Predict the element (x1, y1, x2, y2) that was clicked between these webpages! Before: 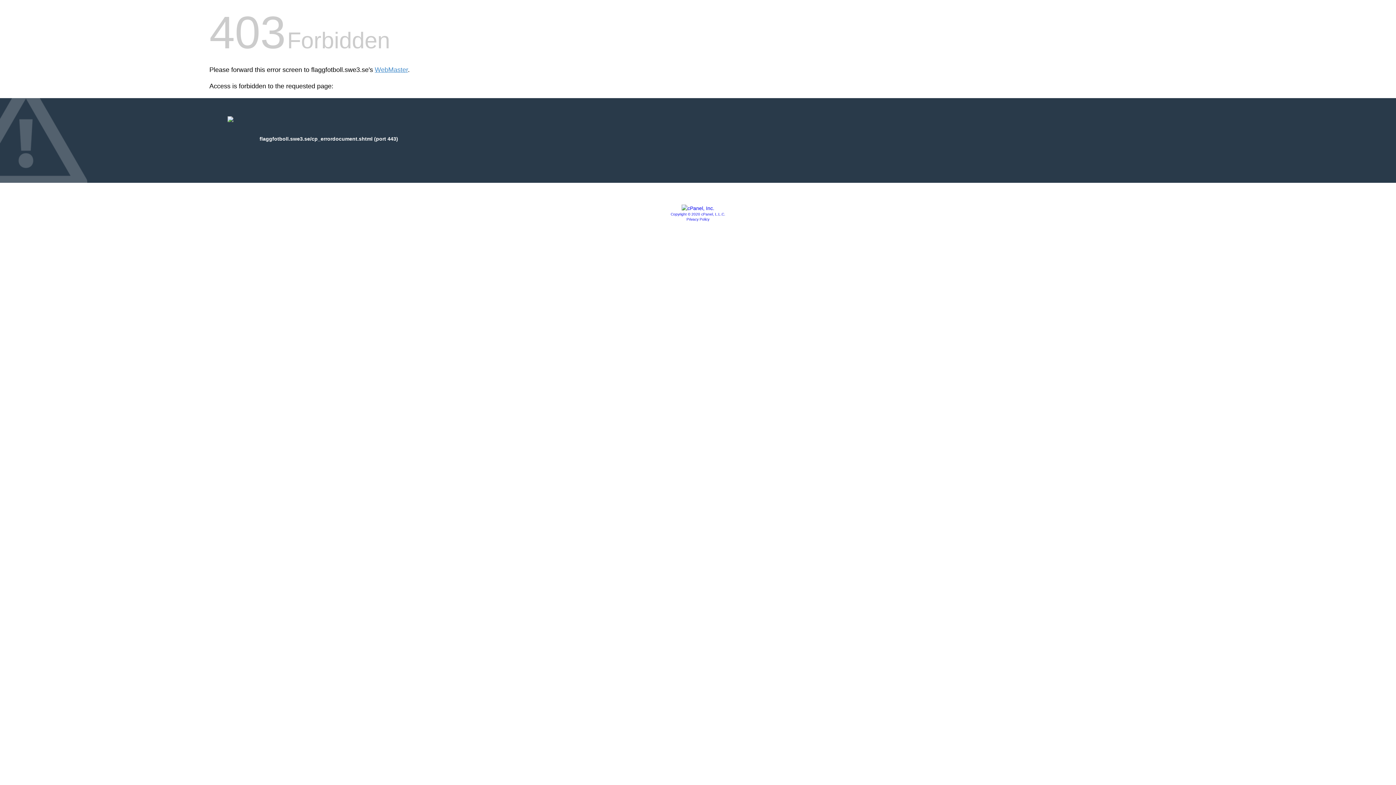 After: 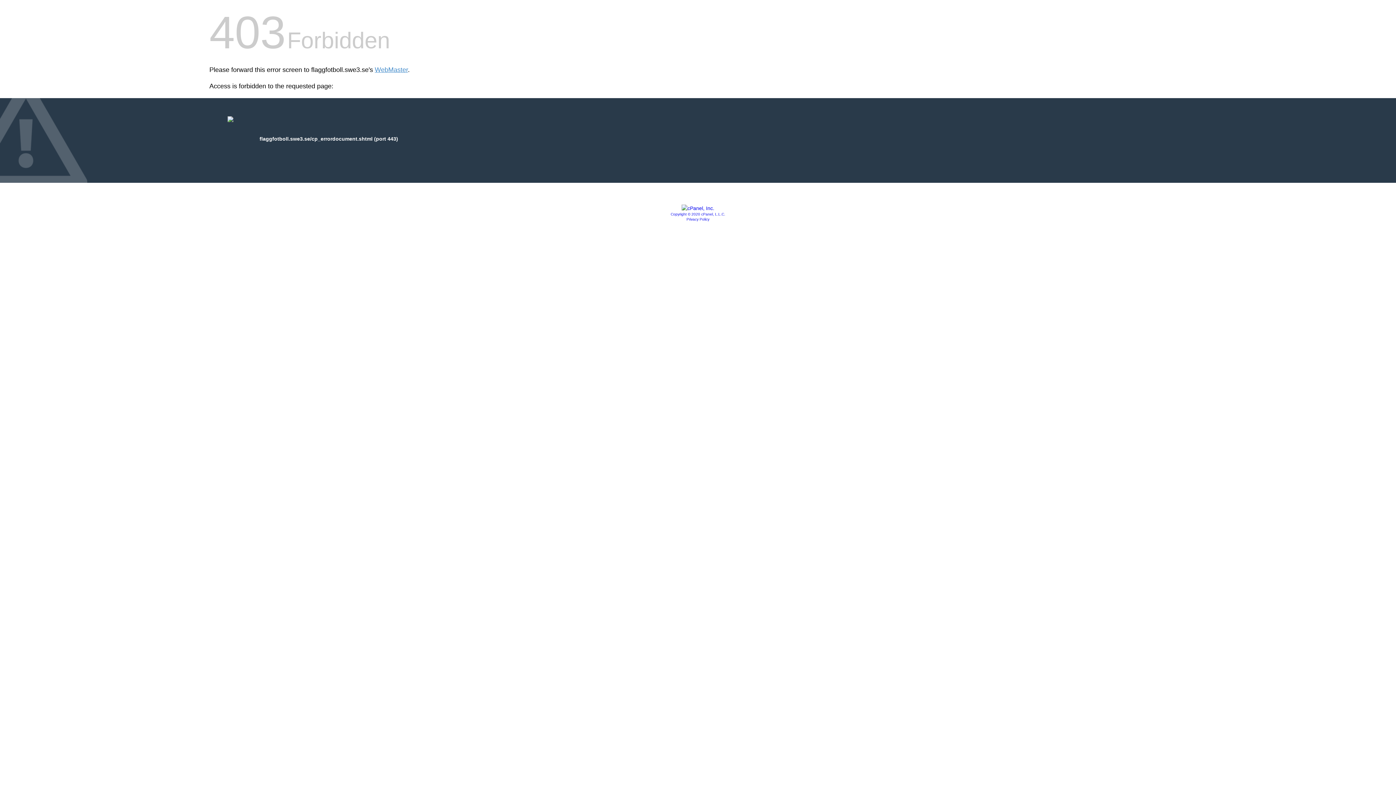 Action: bbox: (670, 212, 725, 216) label: Copyright © 2020 cPanel, L.L.C.